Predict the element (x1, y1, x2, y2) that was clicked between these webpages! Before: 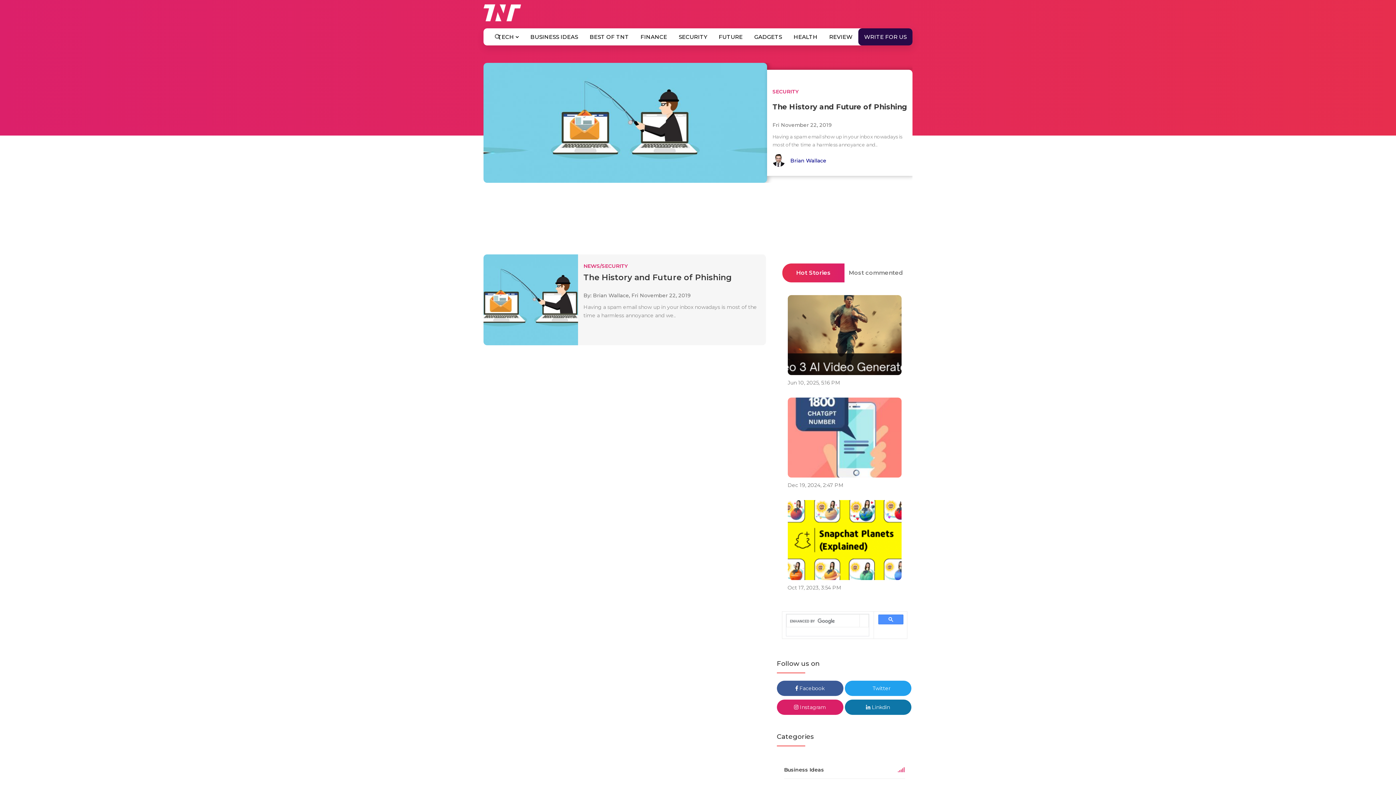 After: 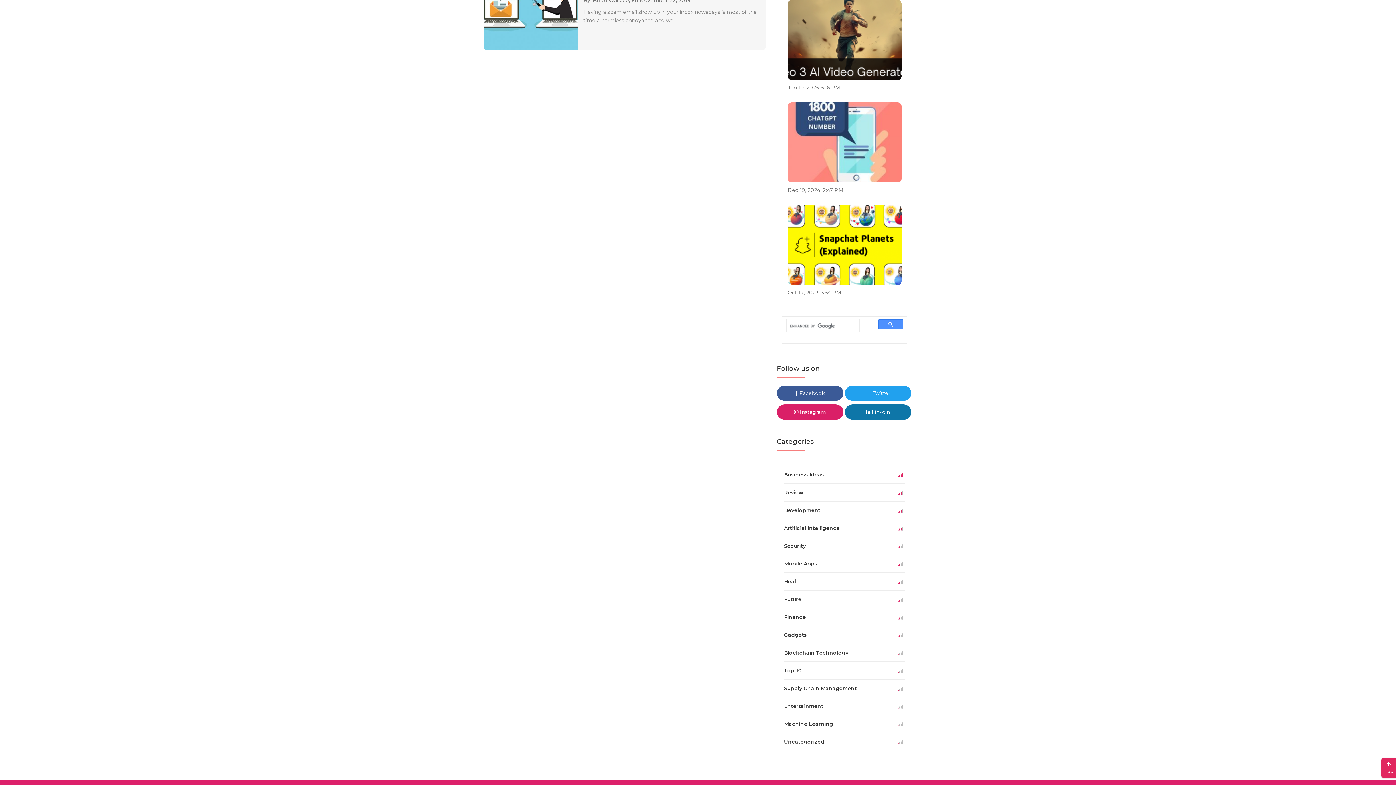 Action: label: Hot Stories bbox: (782, 263, 844, 282)